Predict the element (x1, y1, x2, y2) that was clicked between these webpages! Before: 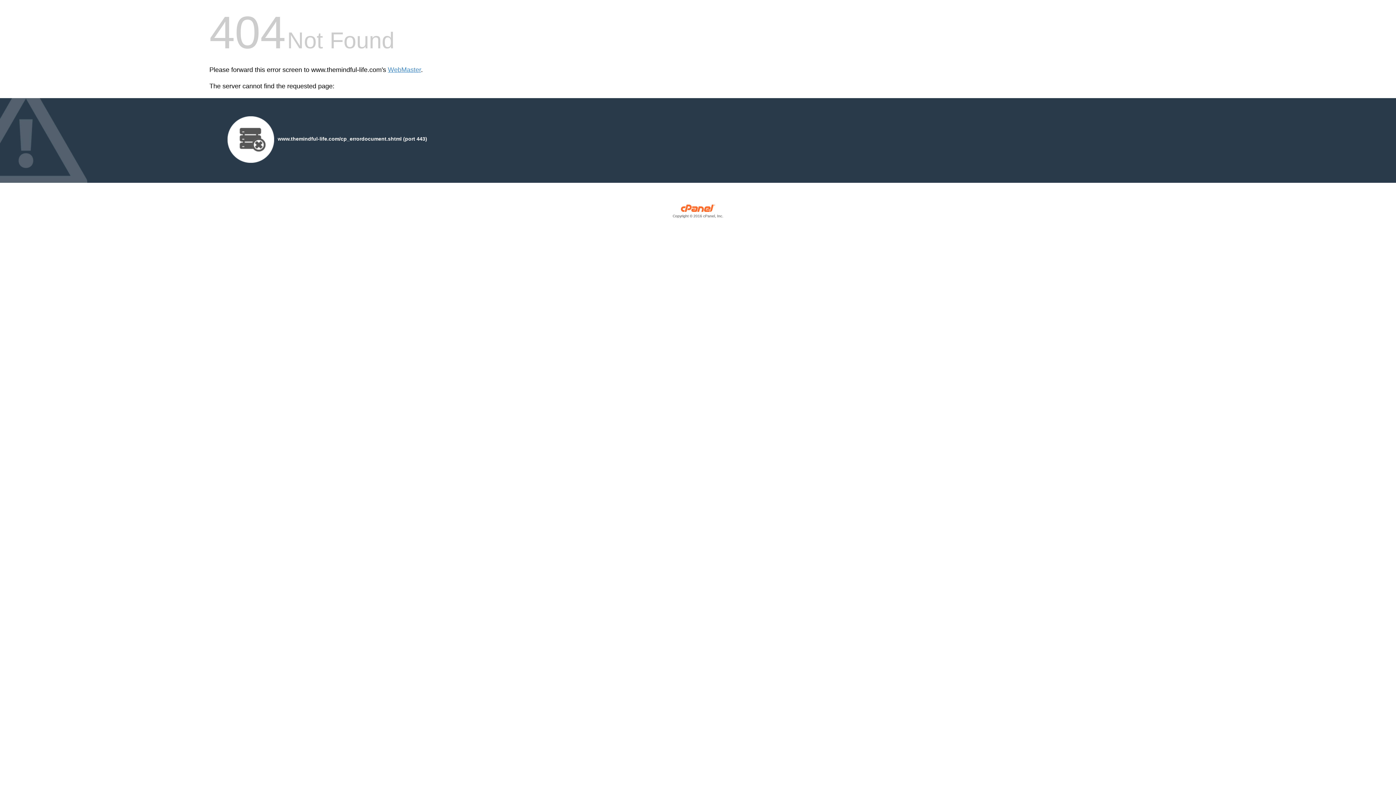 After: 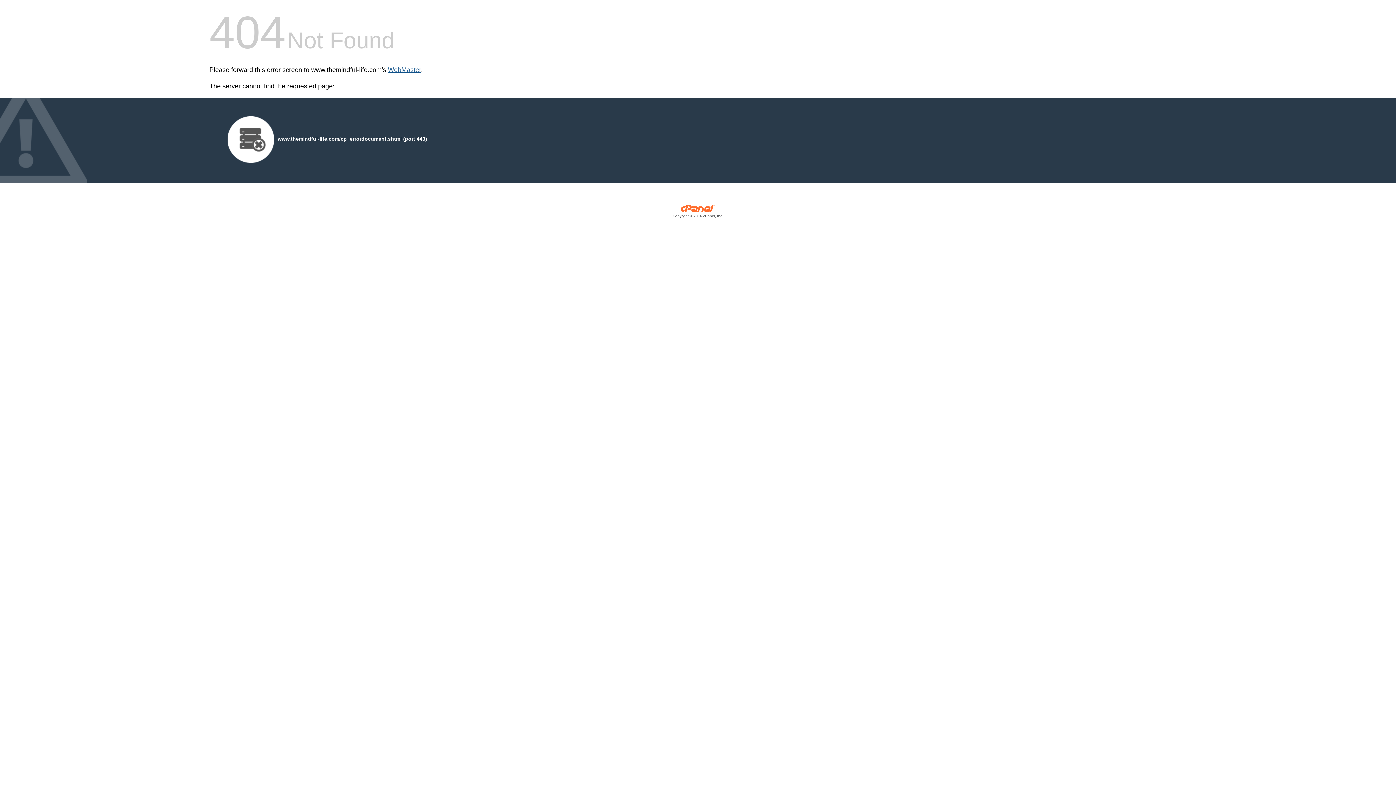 Action: bbox: (388, 66, 421, 73) label: WebMaster